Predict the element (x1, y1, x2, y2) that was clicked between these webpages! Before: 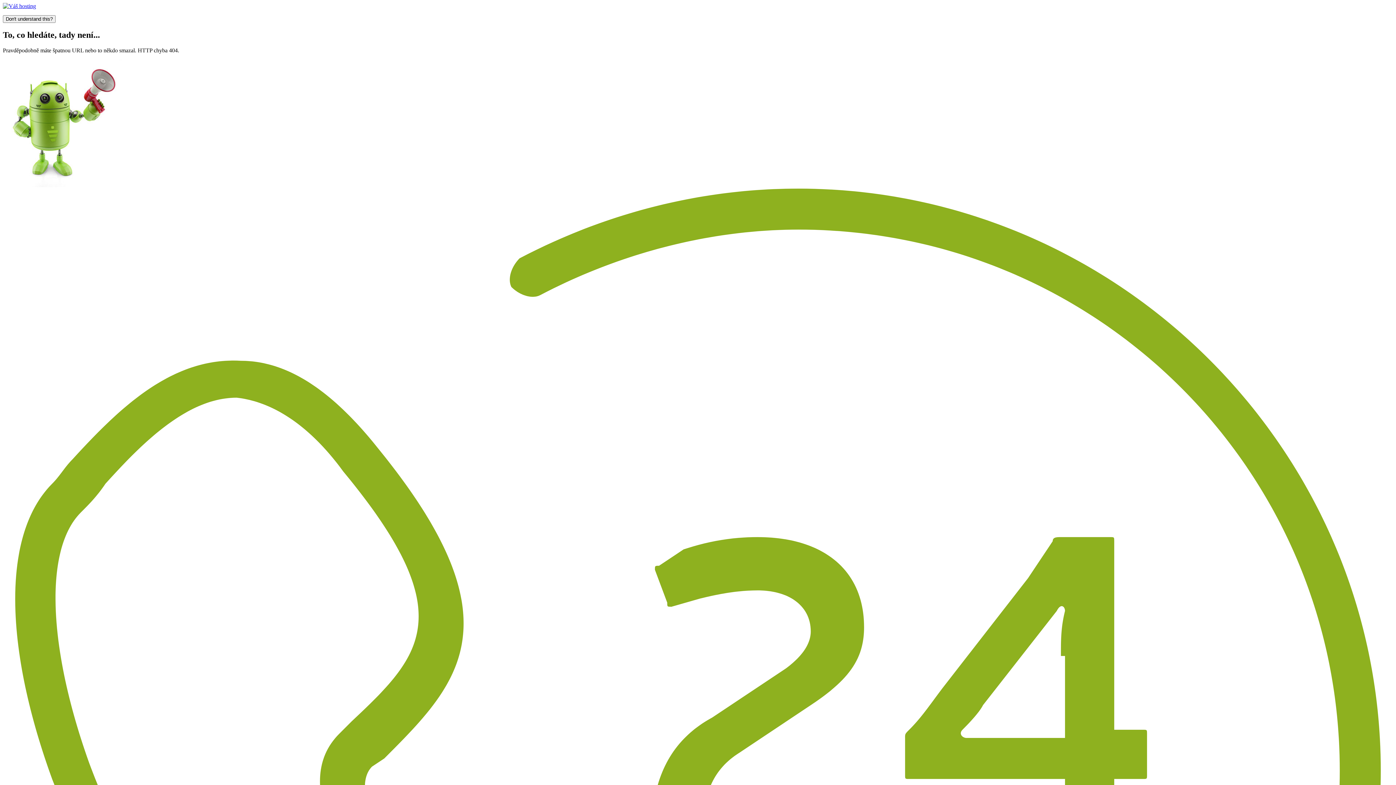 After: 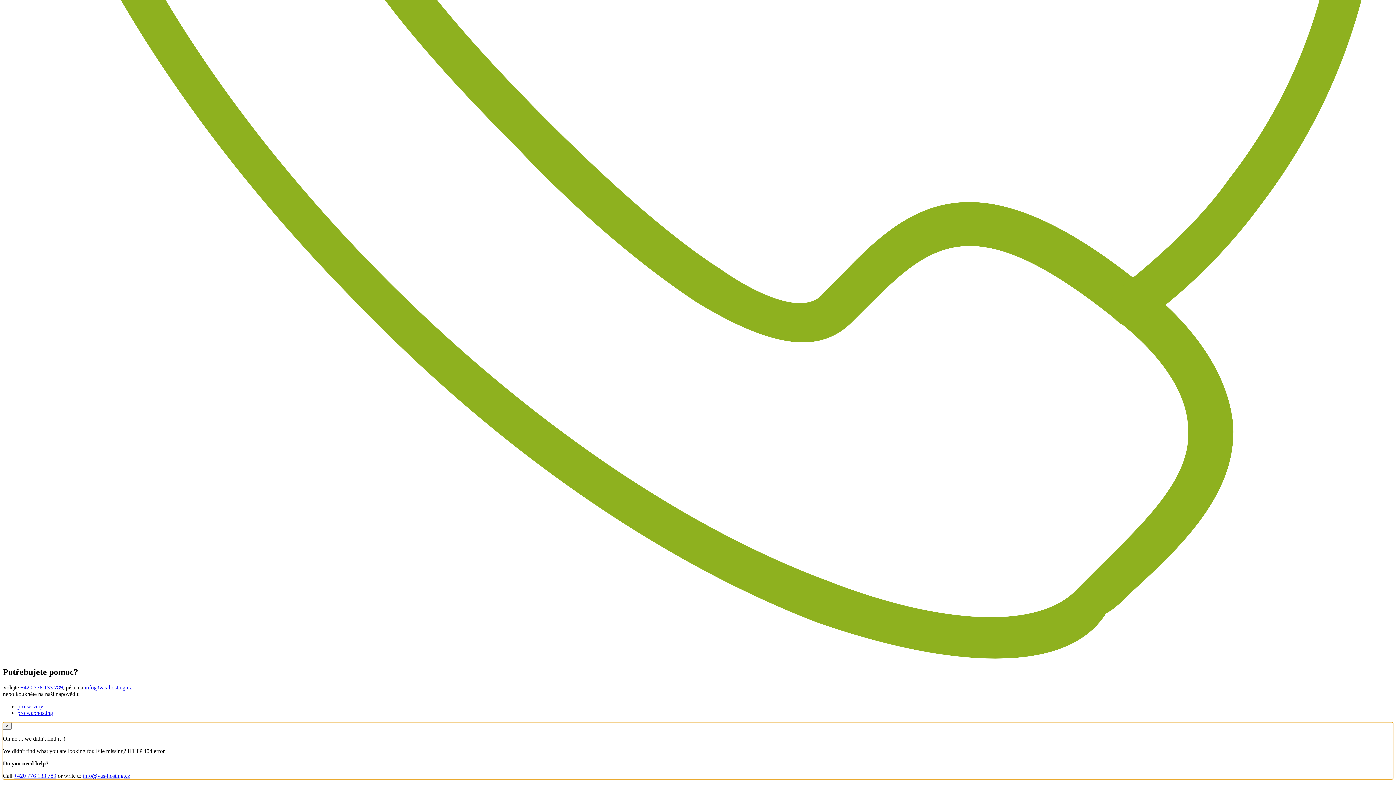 Action: label: Don't understand this? bbox: (2, 15, 55, 22)